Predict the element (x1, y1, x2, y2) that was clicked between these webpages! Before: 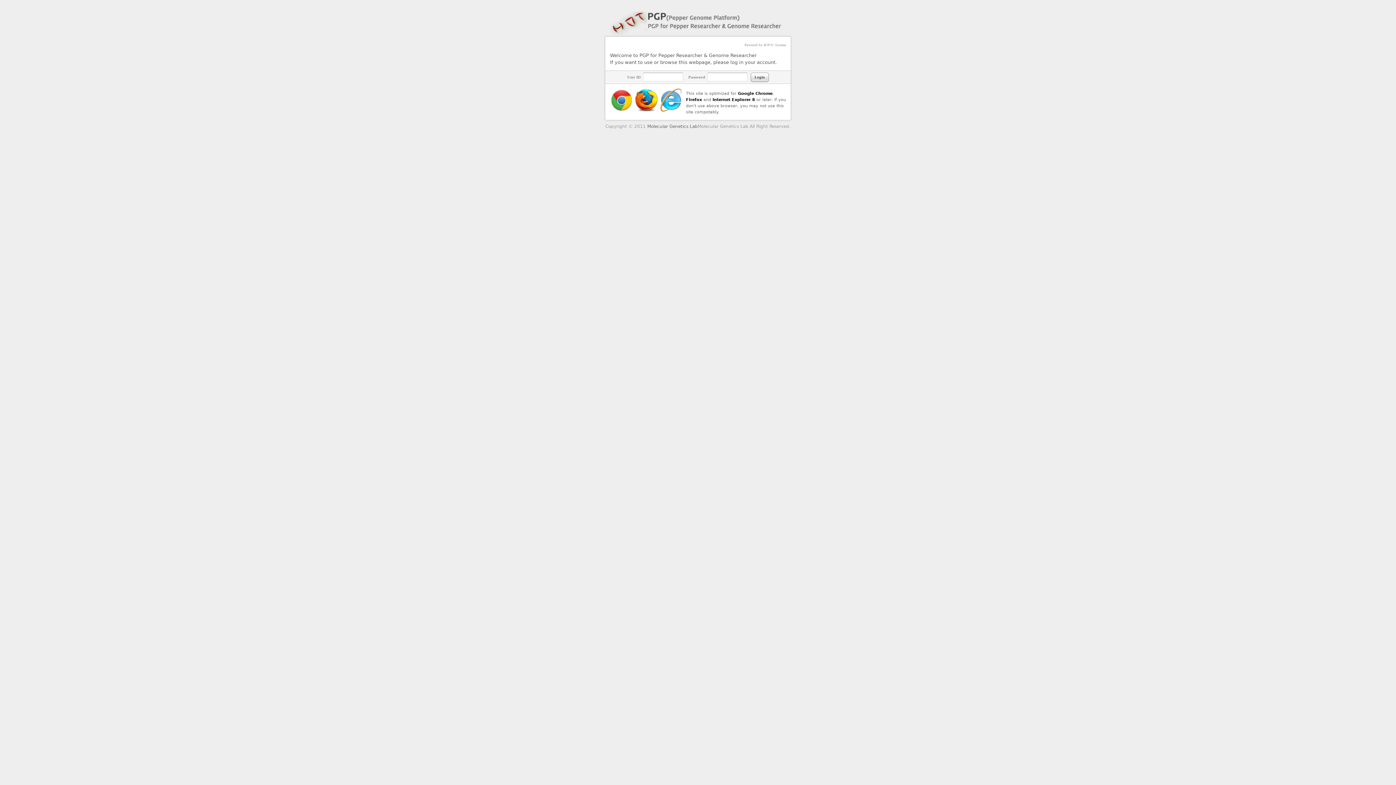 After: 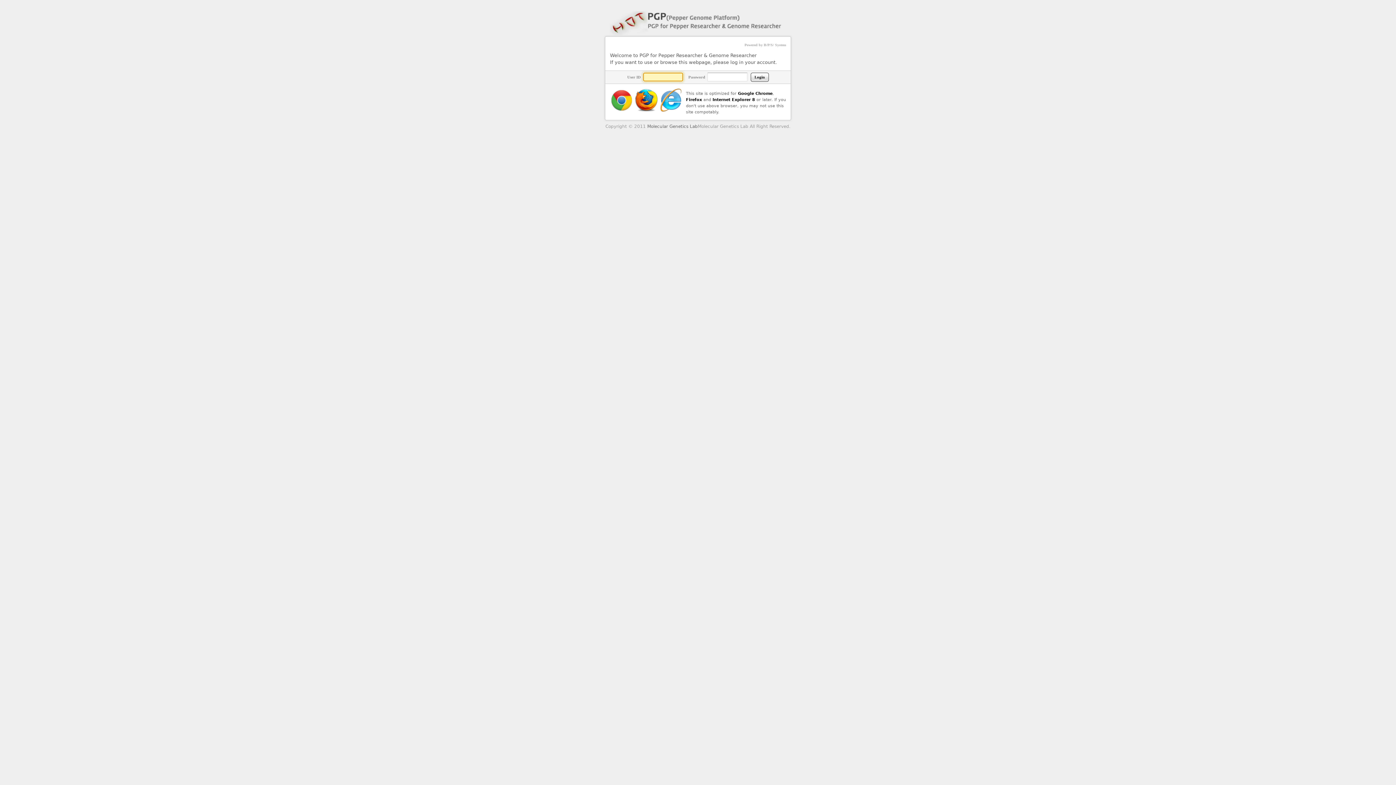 Action: label: Login bbox: (750, 72, 768, 81)